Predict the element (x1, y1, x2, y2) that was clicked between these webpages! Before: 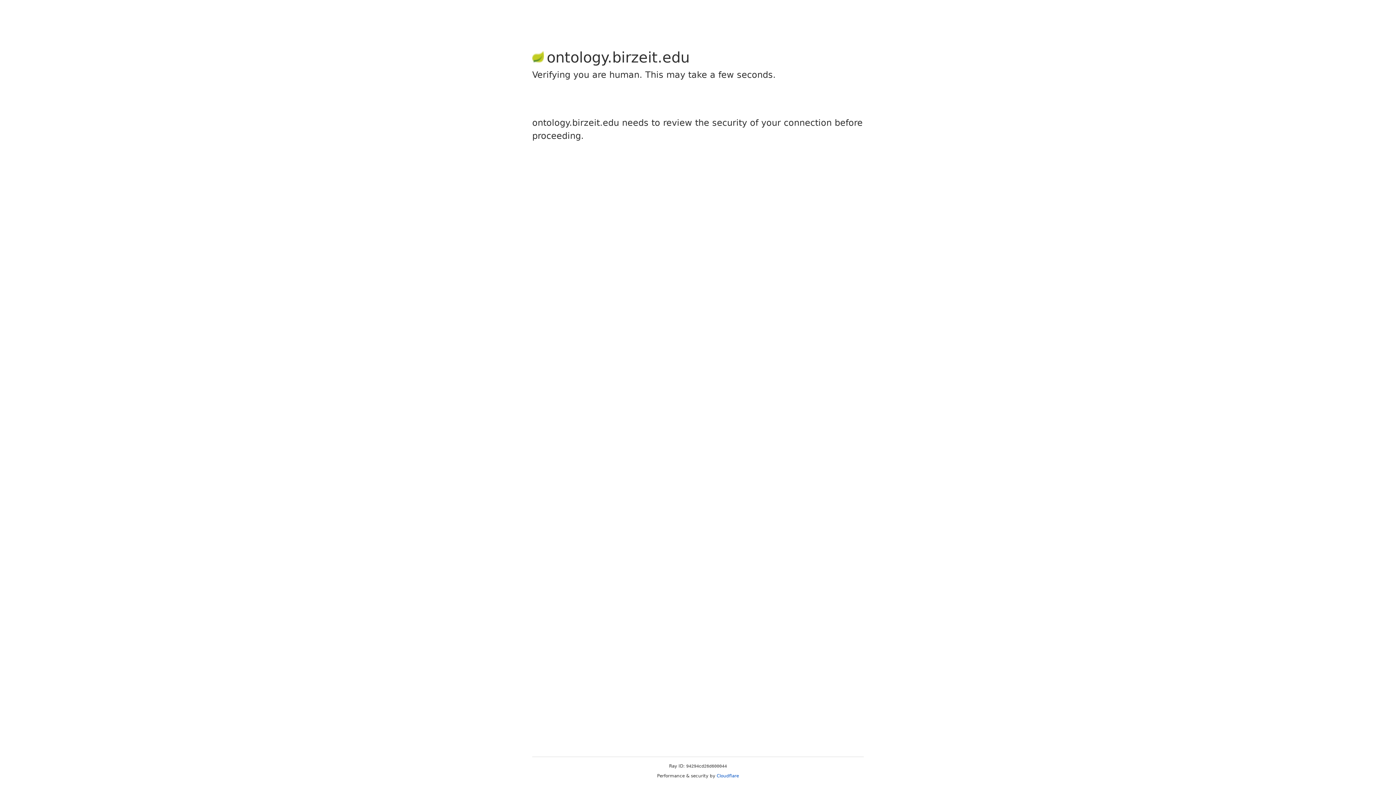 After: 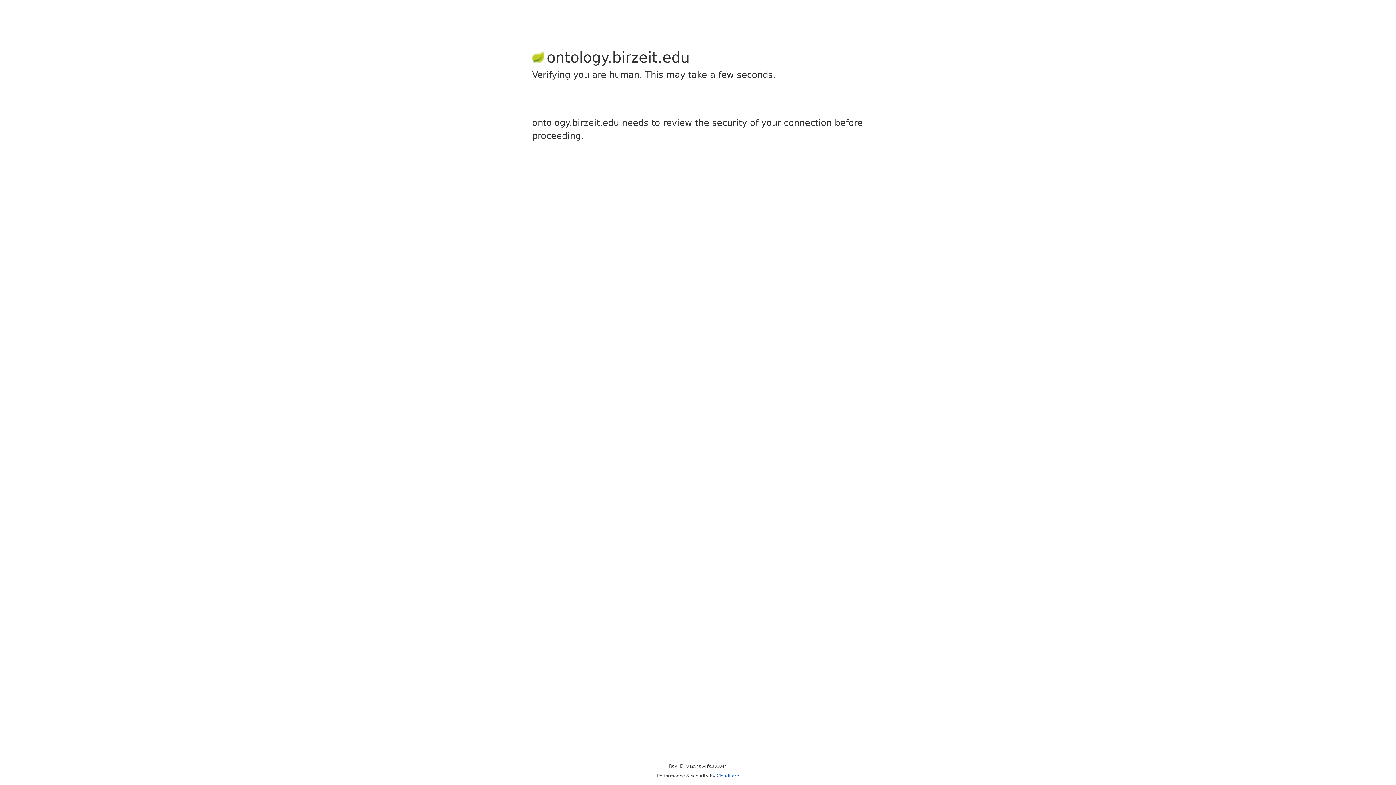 Action: bbox: (716, 773, 739, 778) label: Cloudflare